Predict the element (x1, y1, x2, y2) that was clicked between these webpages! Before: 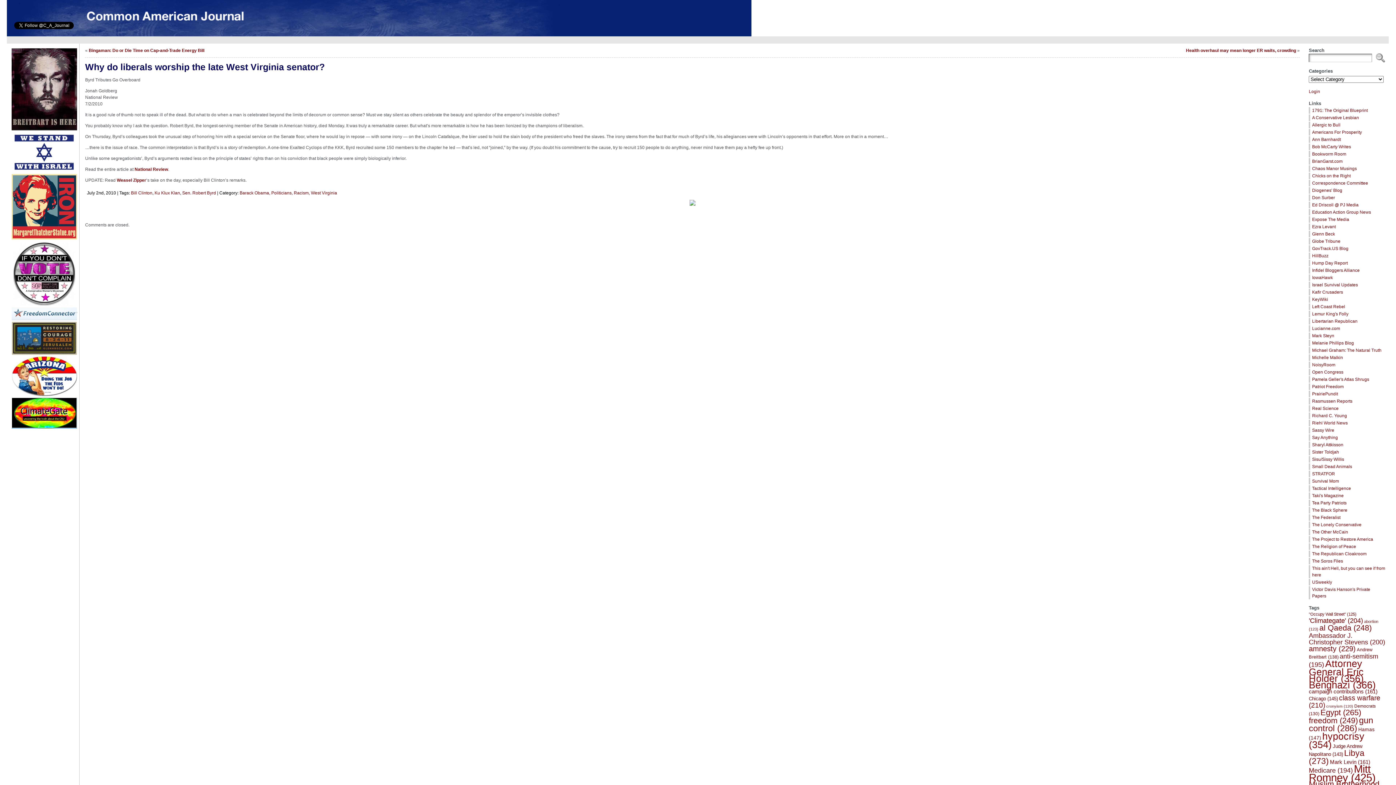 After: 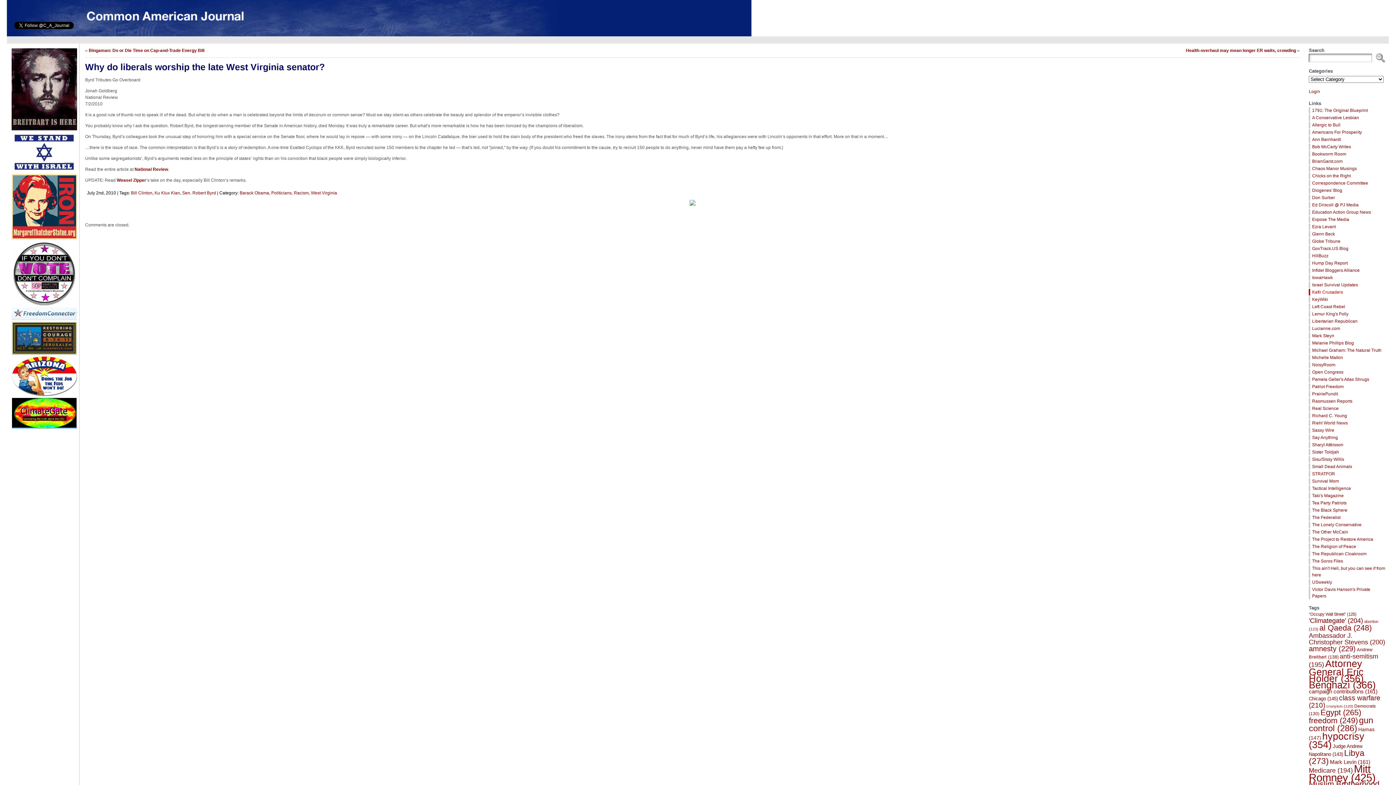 Action: label: Kafir Crusaders bbox: (1312, 289, 1343, 294)